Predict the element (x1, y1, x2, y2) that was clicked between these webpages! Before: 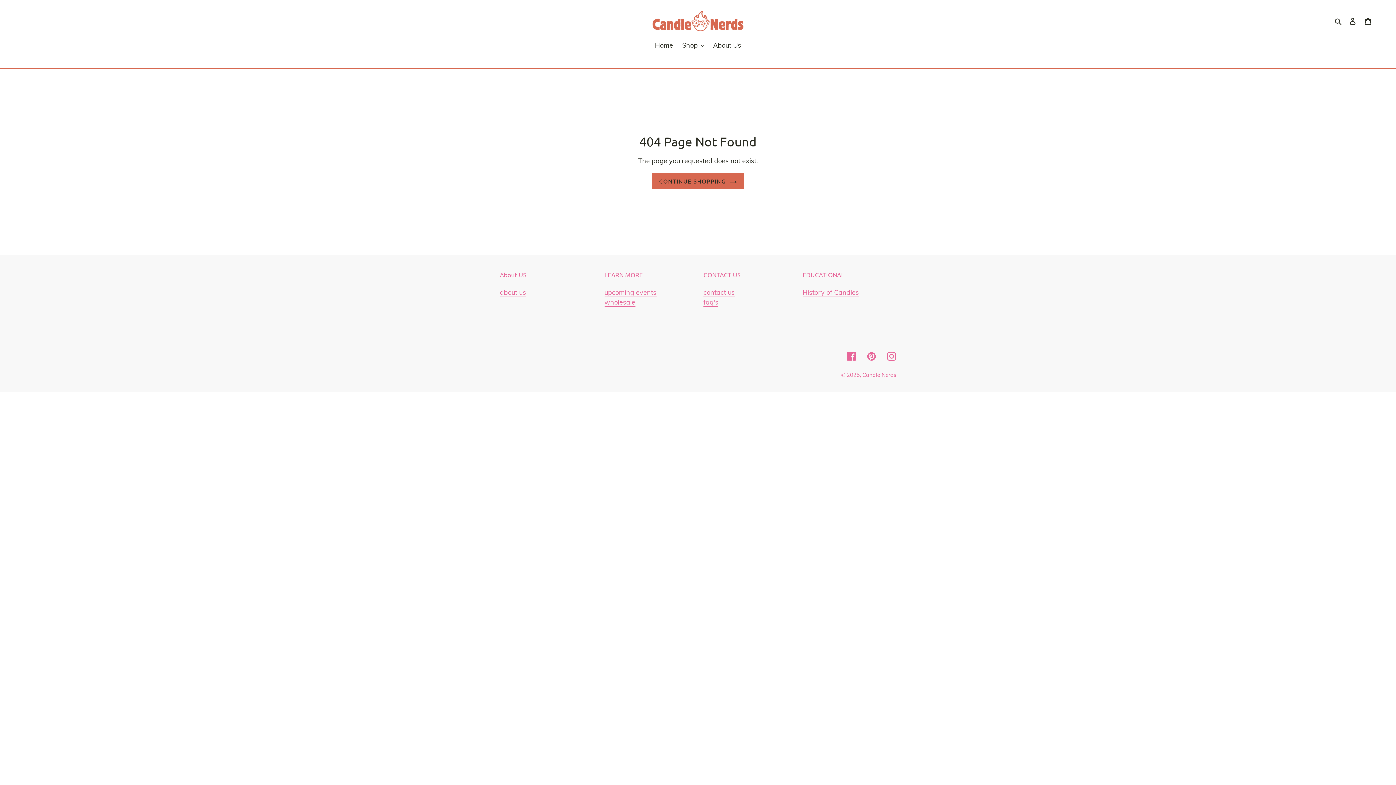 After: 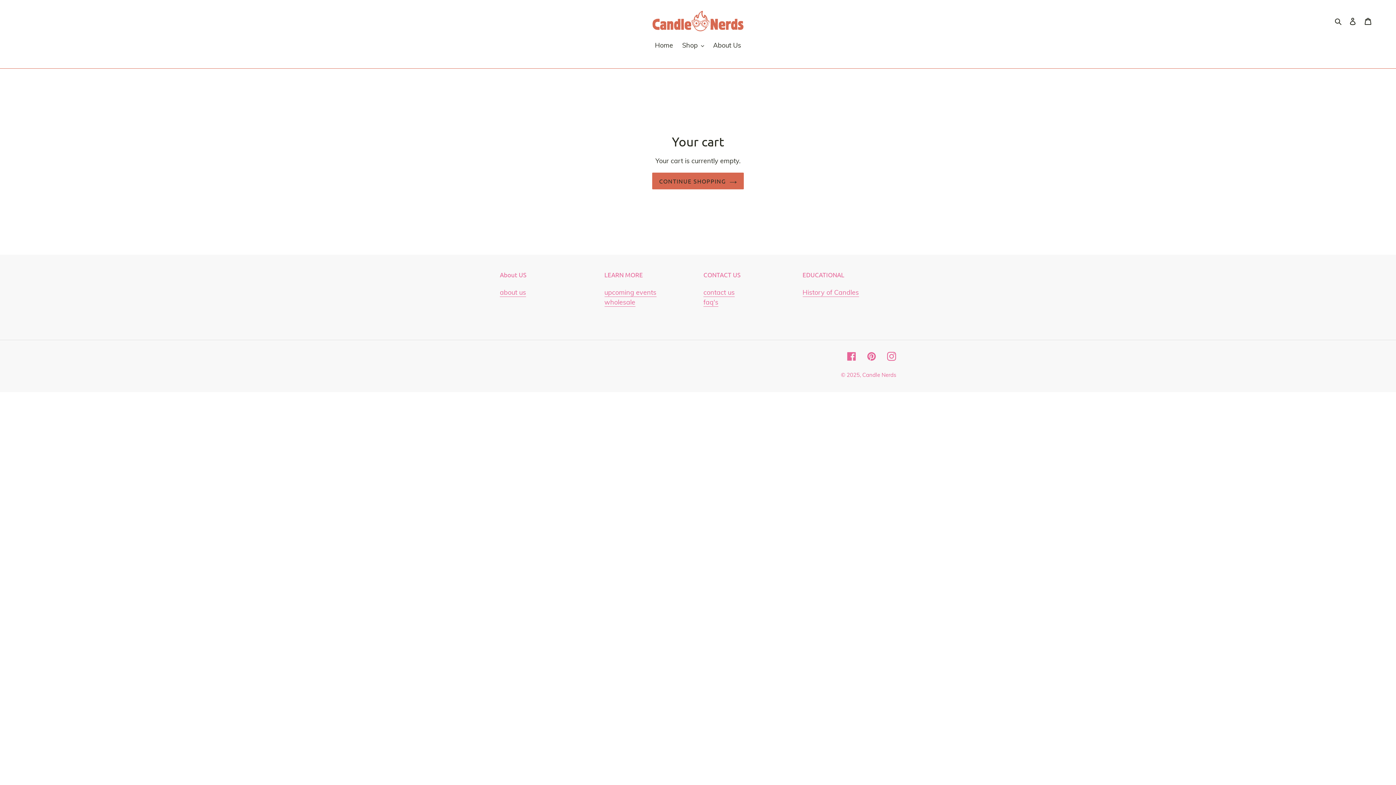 Action: label: Cart bbox: (1360, 12, 1376, 29)